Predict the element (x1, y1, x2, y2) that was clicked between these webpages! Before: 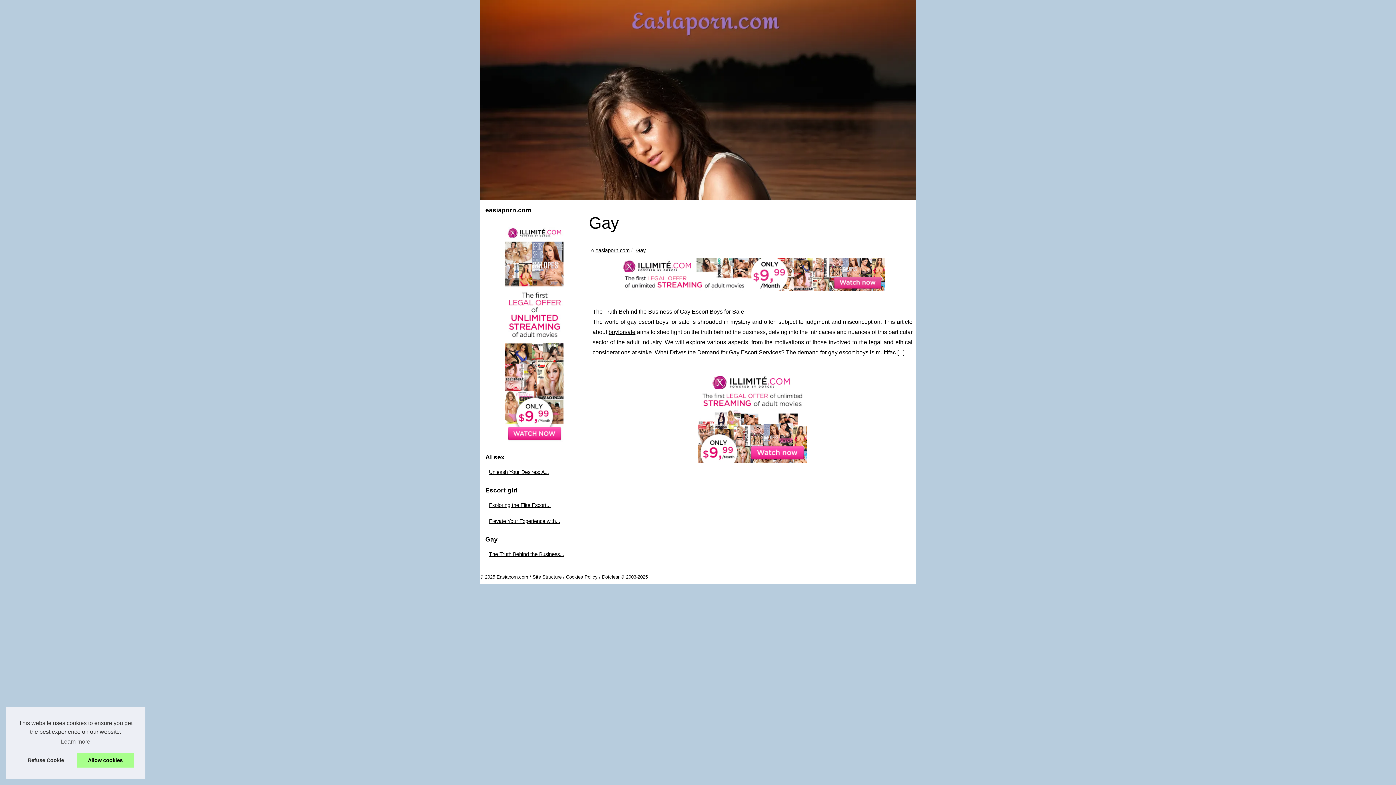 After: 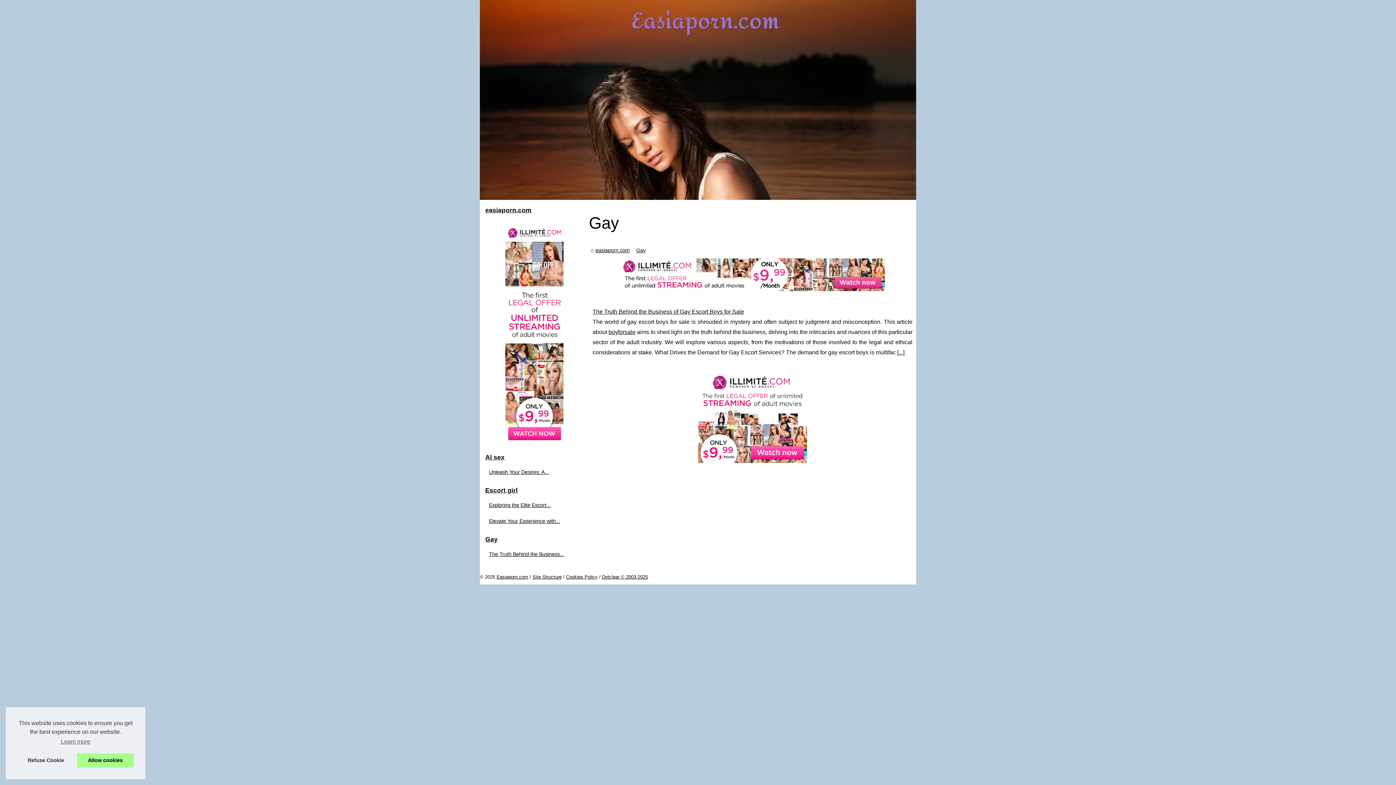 Action: bbox: (636, 247, 645, 253) label: Gay